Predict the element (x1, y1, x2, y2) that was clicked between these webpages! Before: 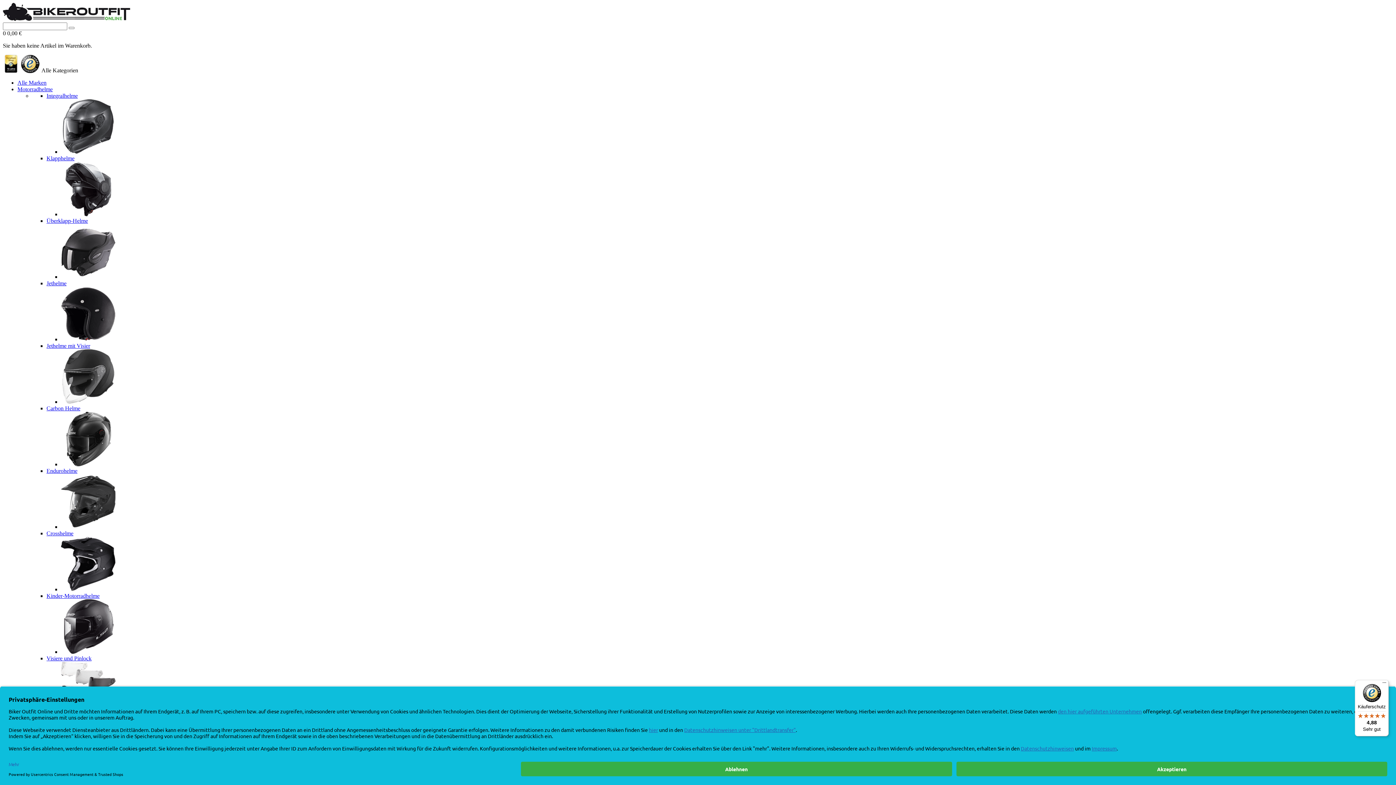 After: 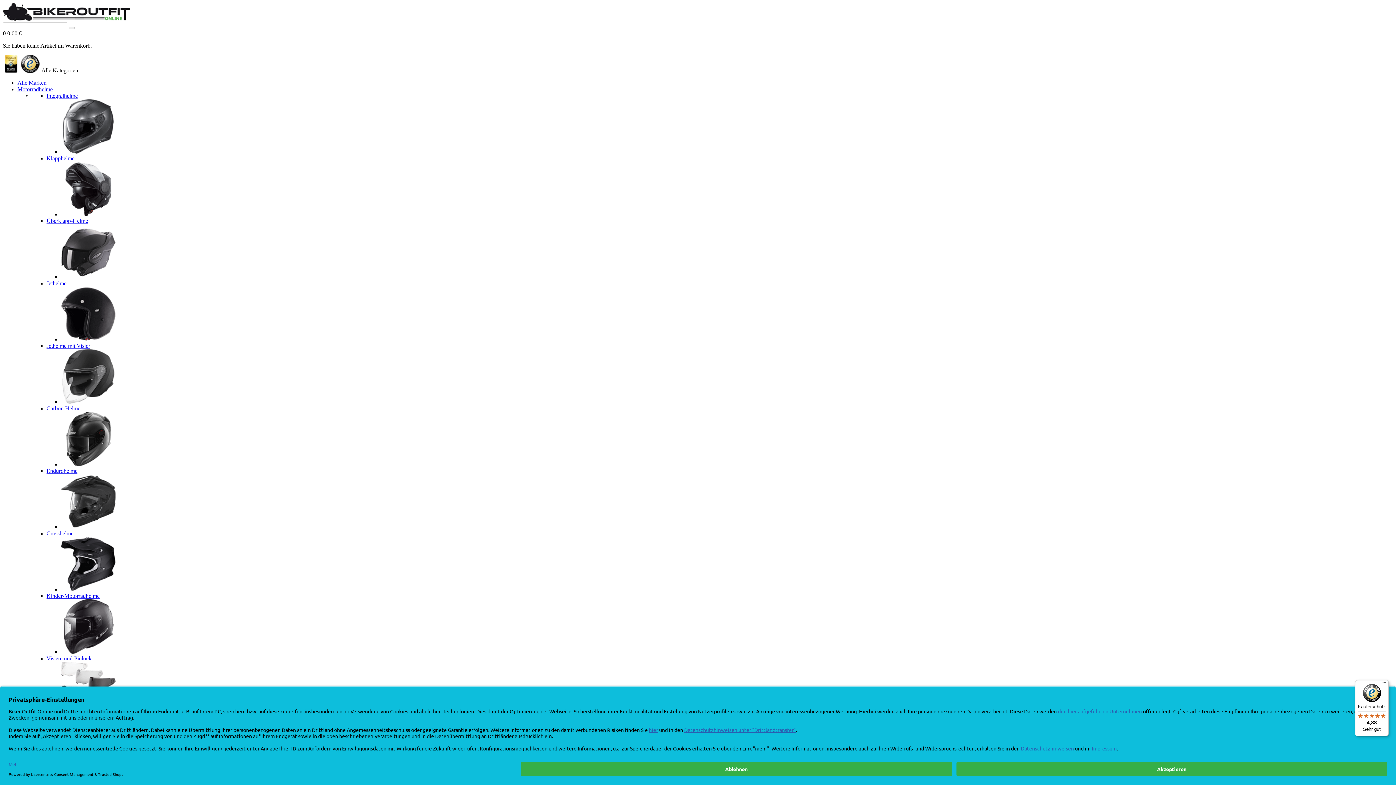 Action: label: Käuferschutz

4,88

Sehr gut bbox: (1355, 680, 1389, 736)